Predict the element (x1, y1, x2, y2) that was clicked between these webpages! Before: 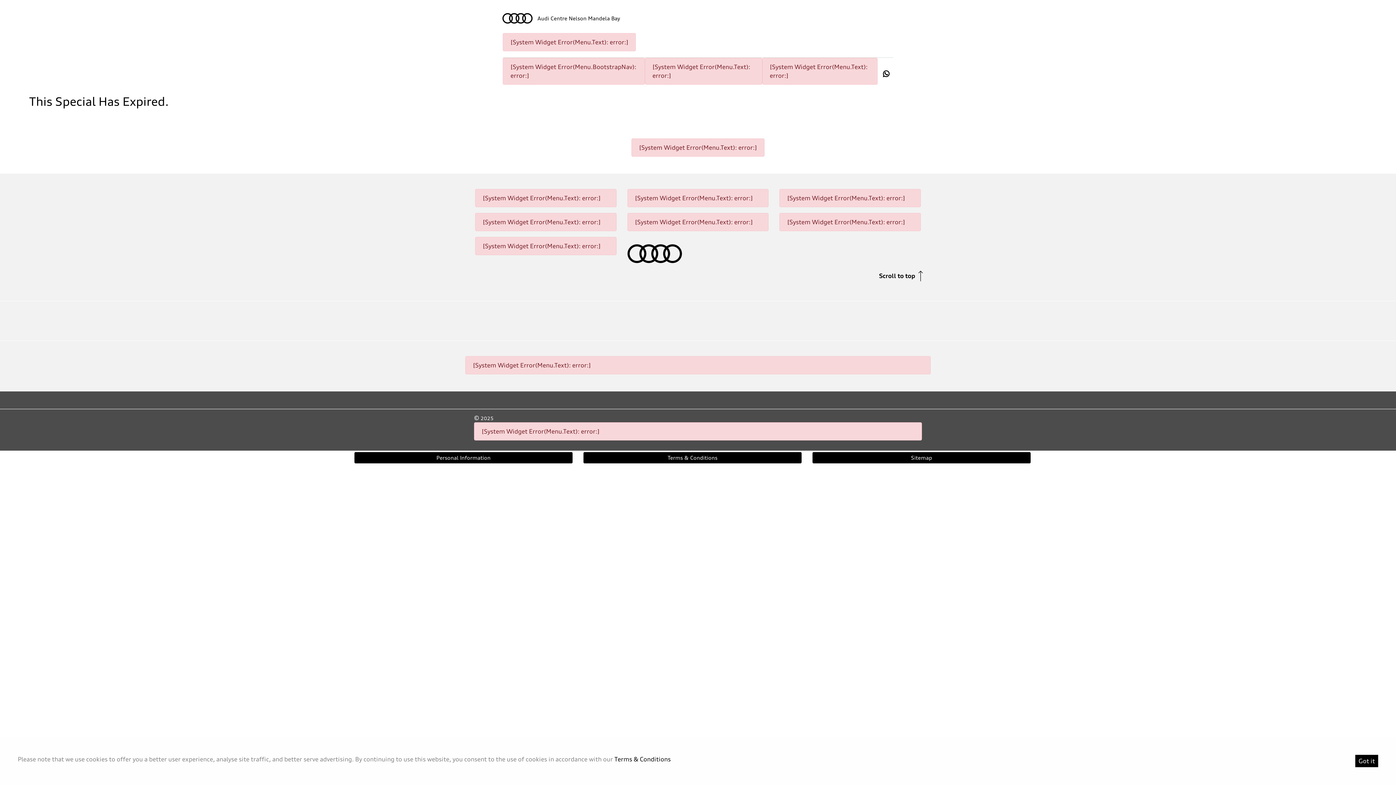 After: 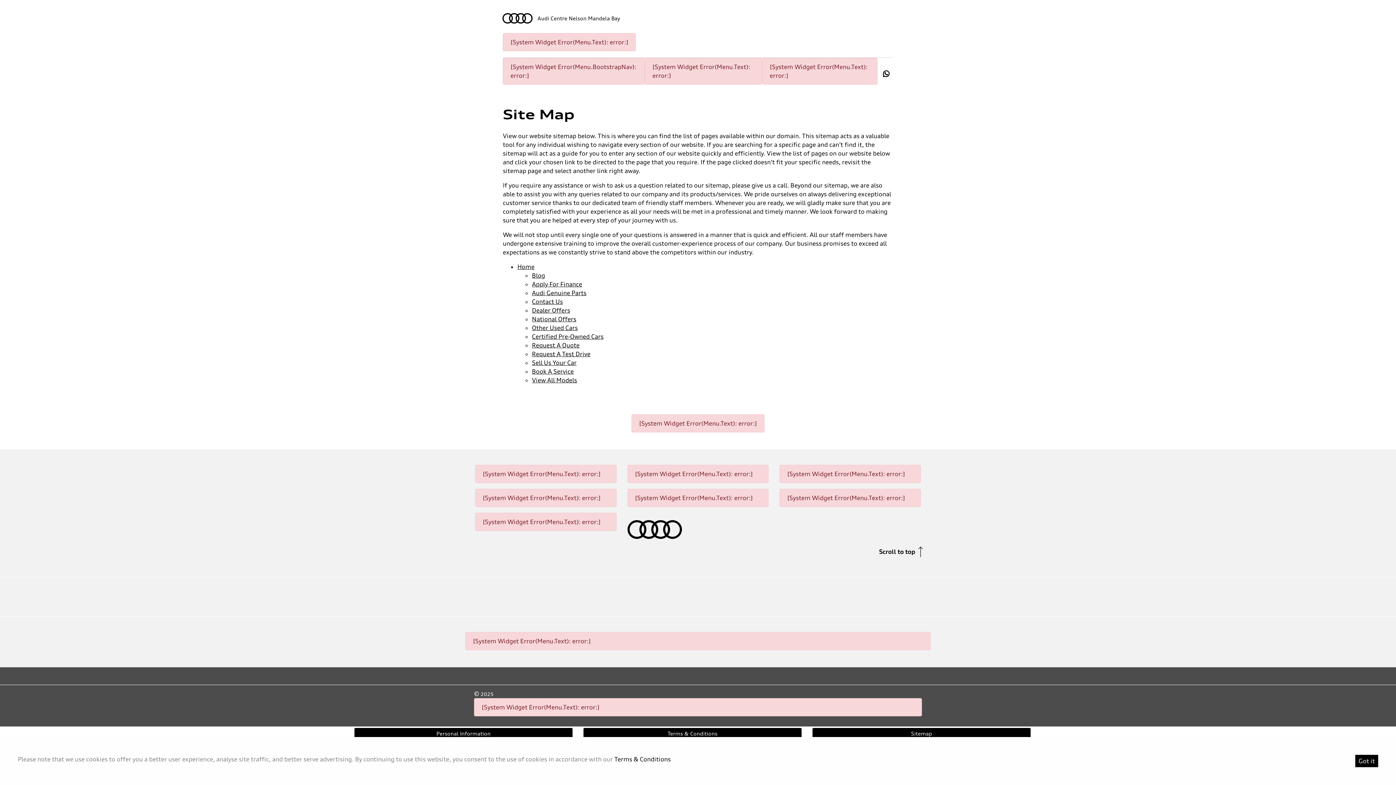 Action: bbox: (812, 452, 1030, 463) label: Sitemap